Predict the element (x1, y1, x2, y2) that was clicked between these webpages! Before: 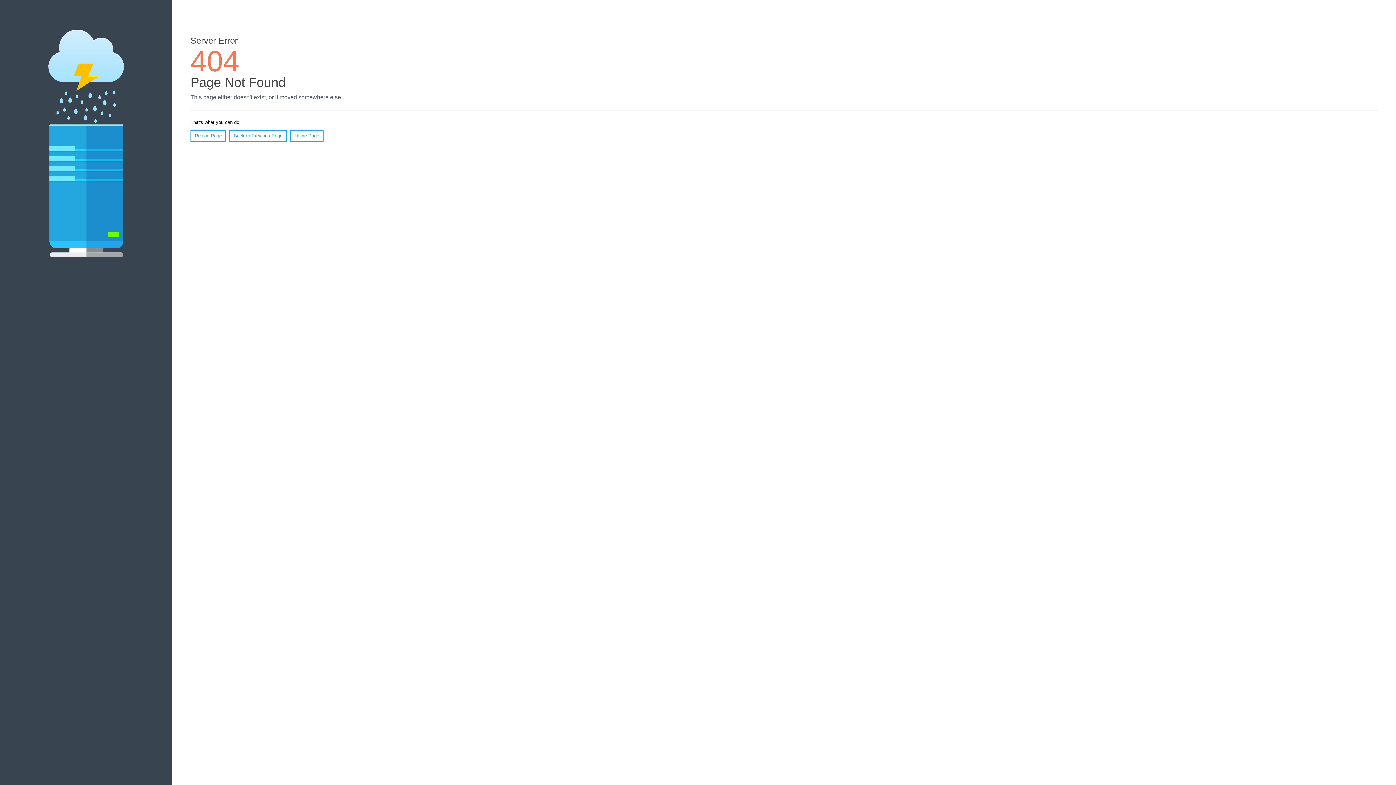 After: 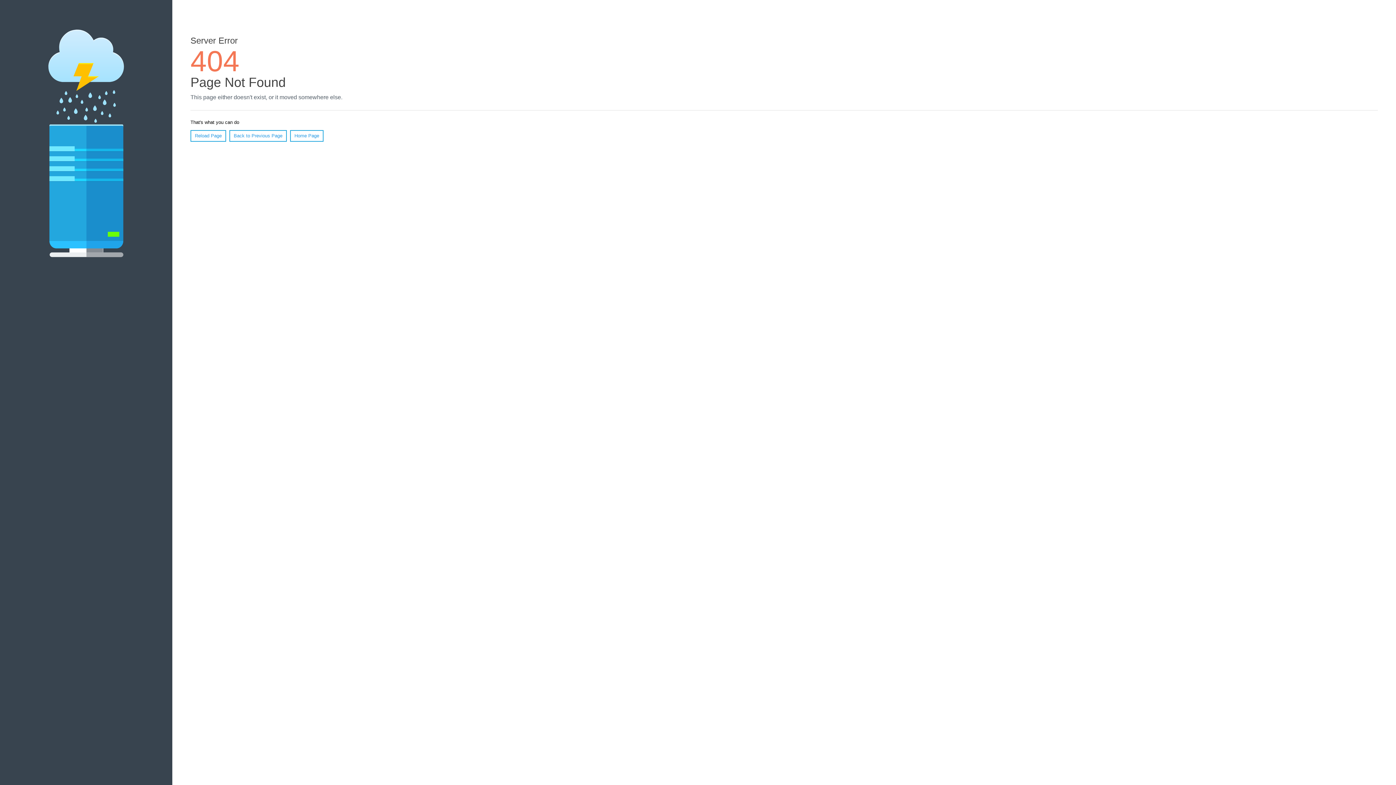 Action: bbox: (190, 130, 226, 141) label: Reload Page